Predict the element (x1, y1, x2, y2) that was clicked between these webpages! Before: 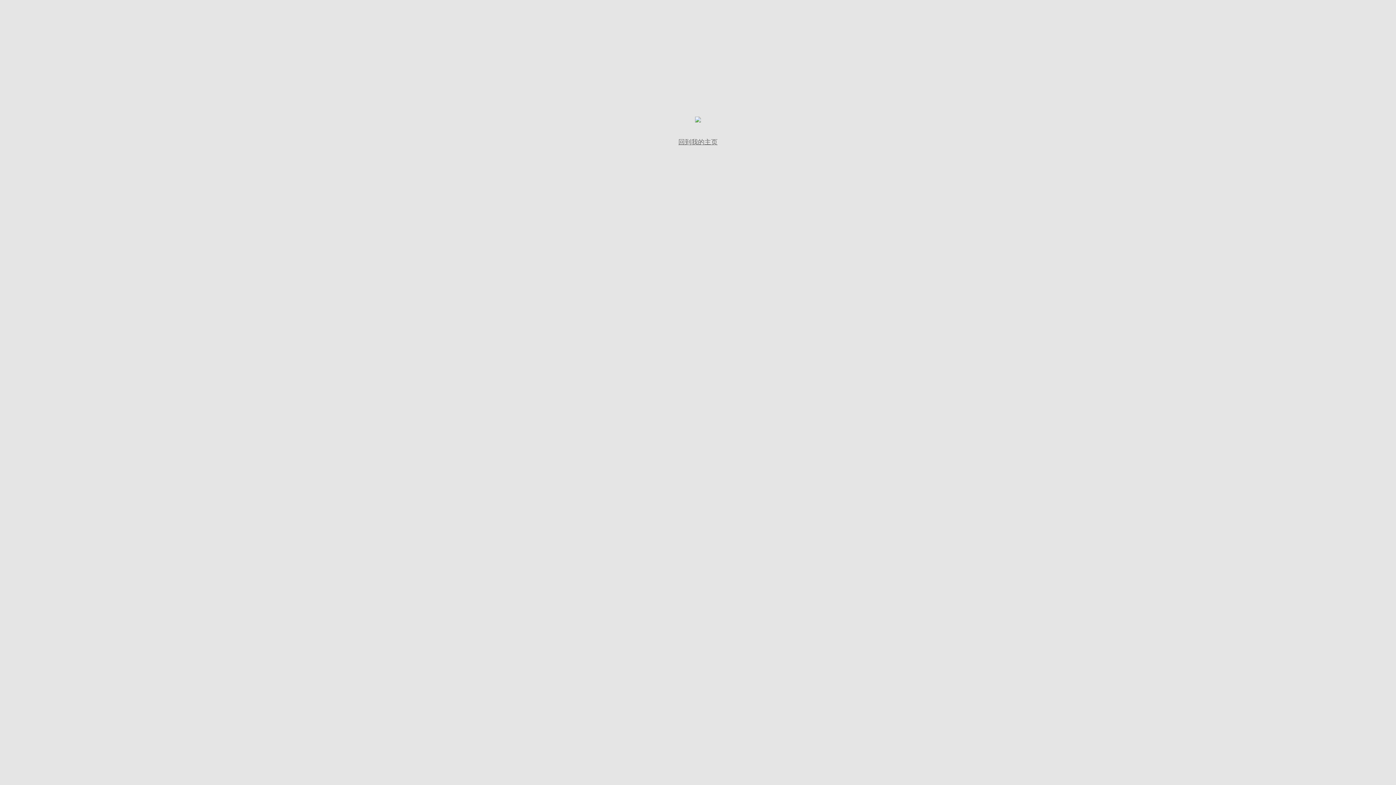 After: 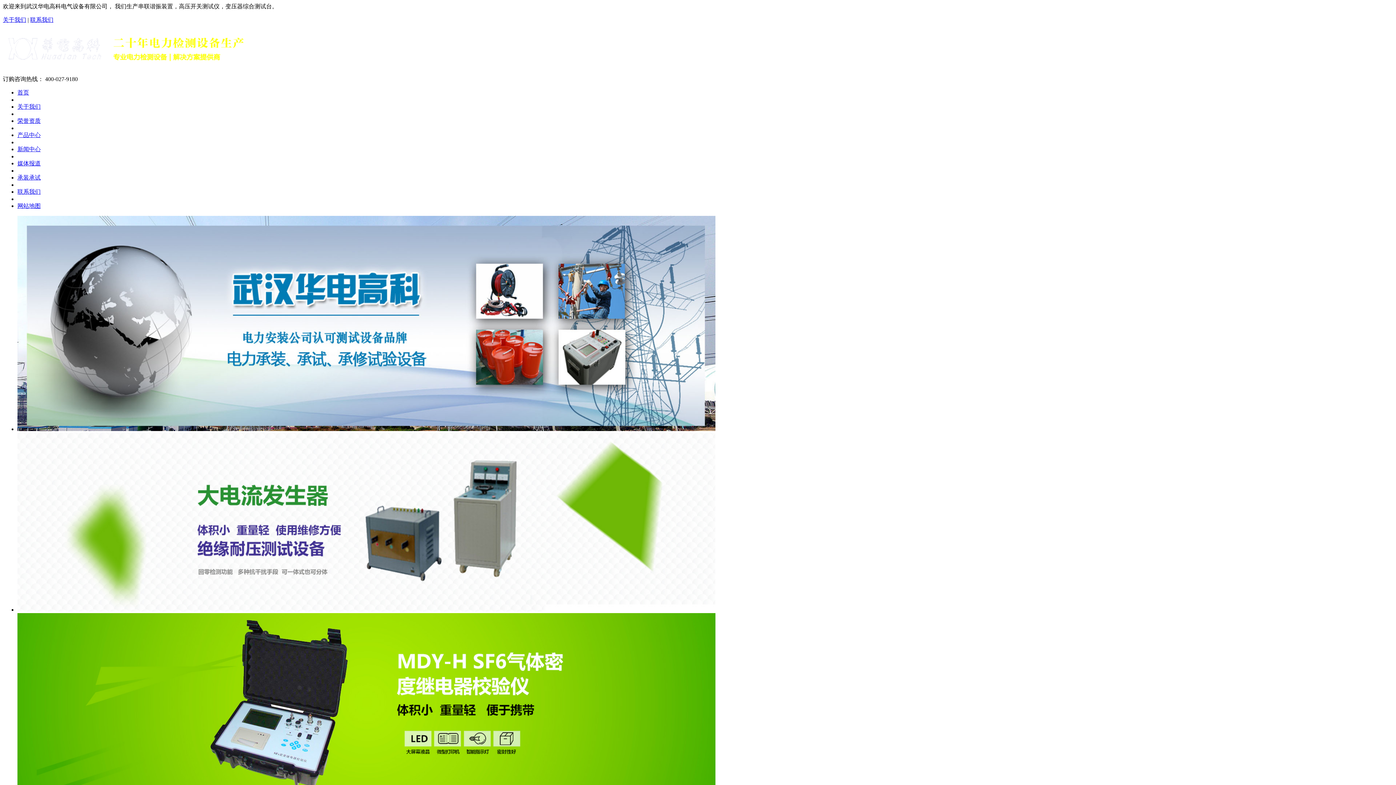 Action: bbox: (678, 138, 717, 145) label: 回到我的主页